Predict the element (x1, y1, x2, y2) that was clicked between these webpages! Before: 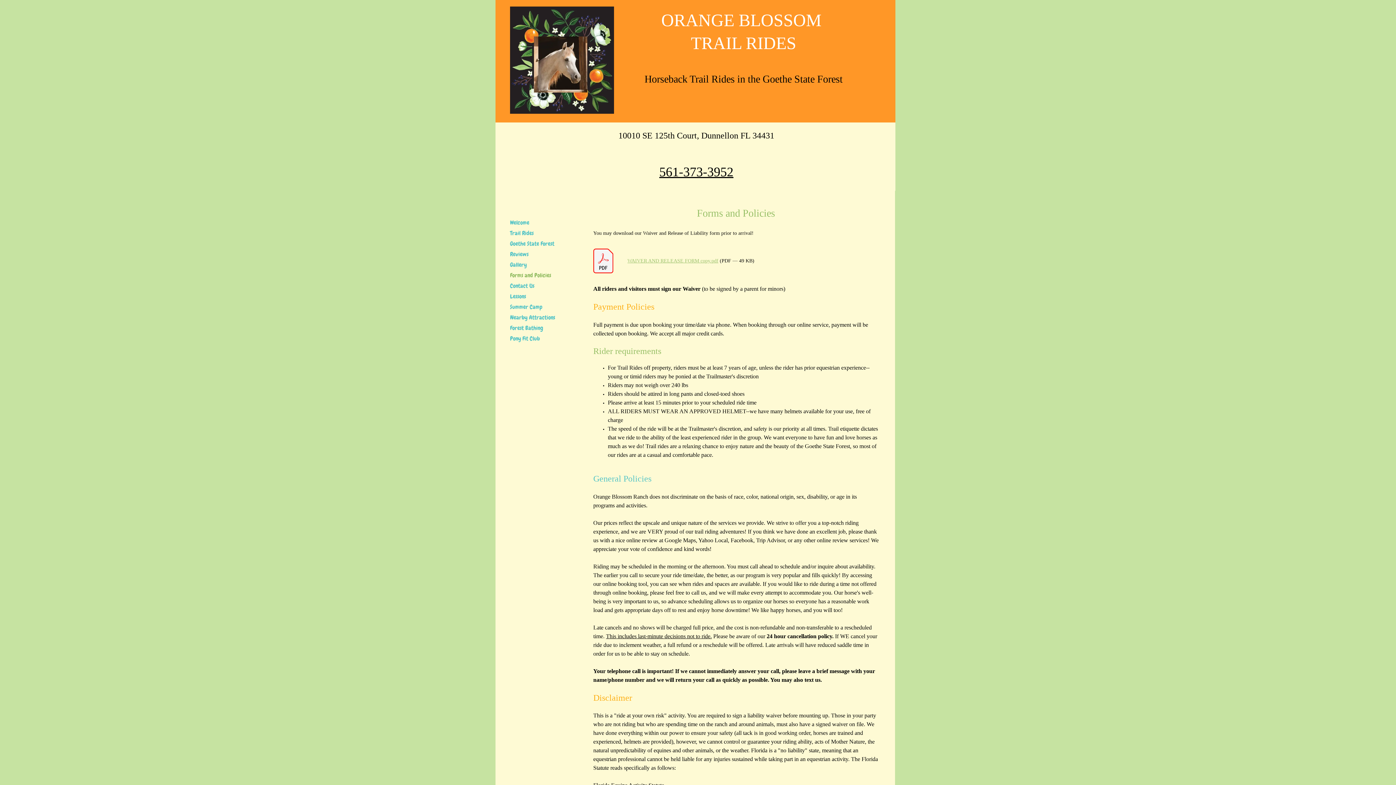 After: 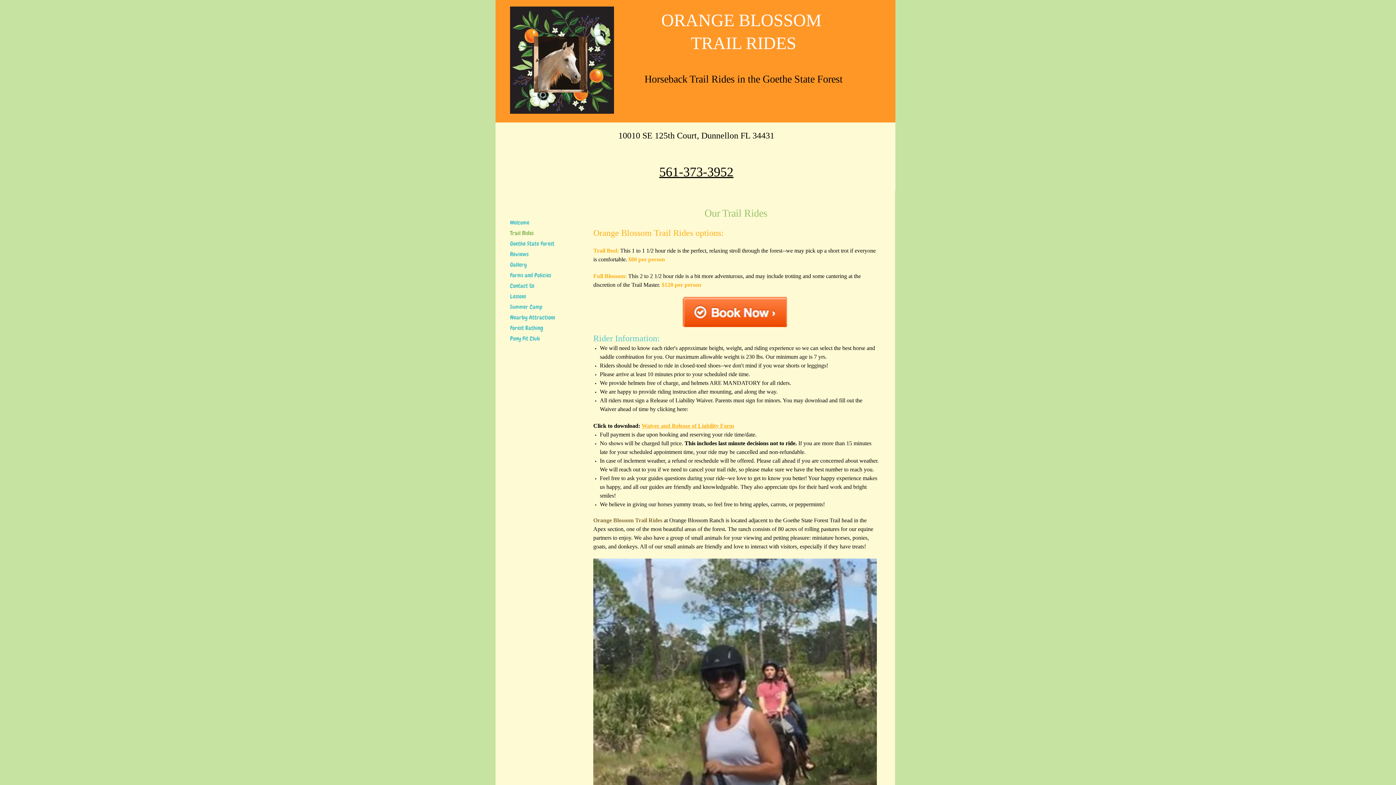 Action: bbox: (506, 228, 537, 238) label: Trail Rides